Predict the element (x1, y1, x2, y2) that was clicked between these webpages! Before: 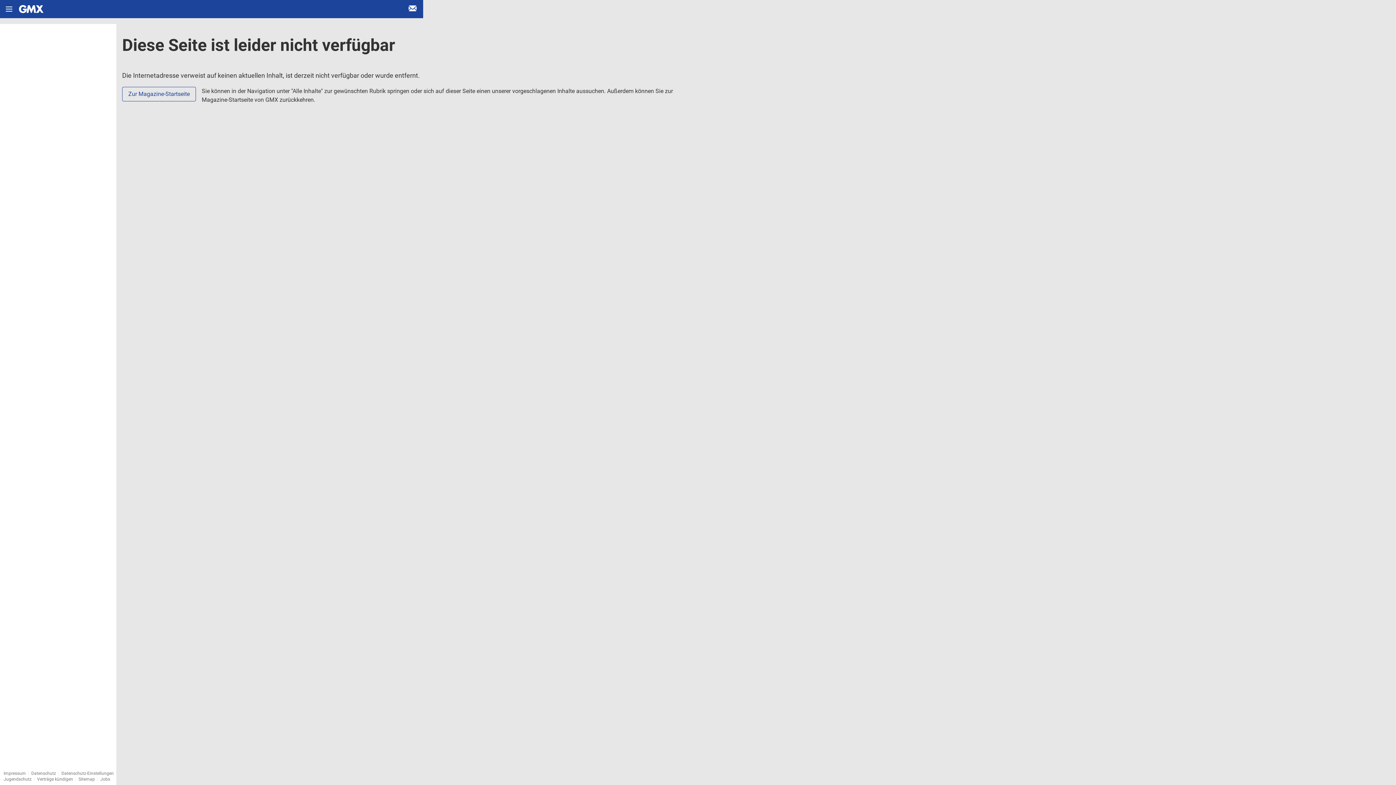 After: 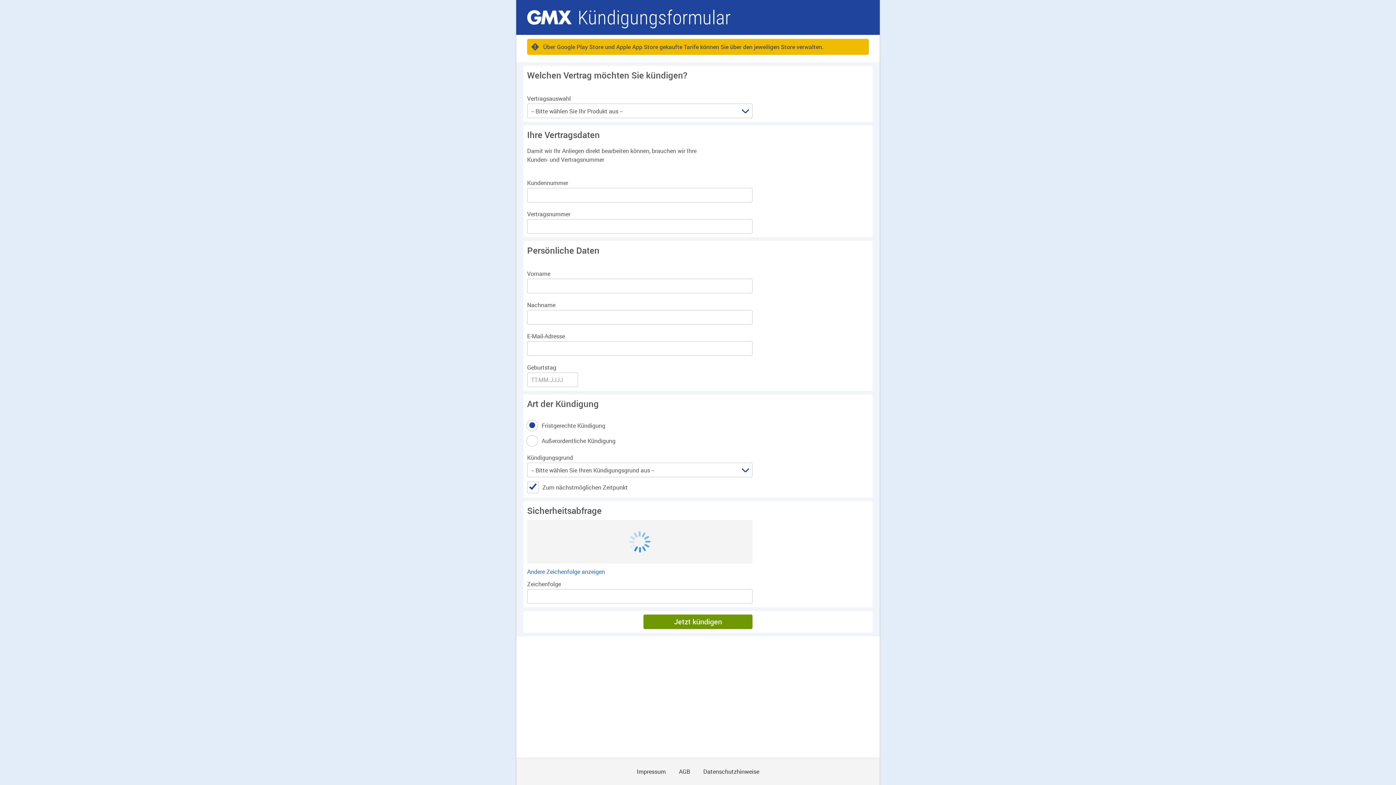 Action: label: Verträge kündigen bbox: (37, 777, 73, 782)